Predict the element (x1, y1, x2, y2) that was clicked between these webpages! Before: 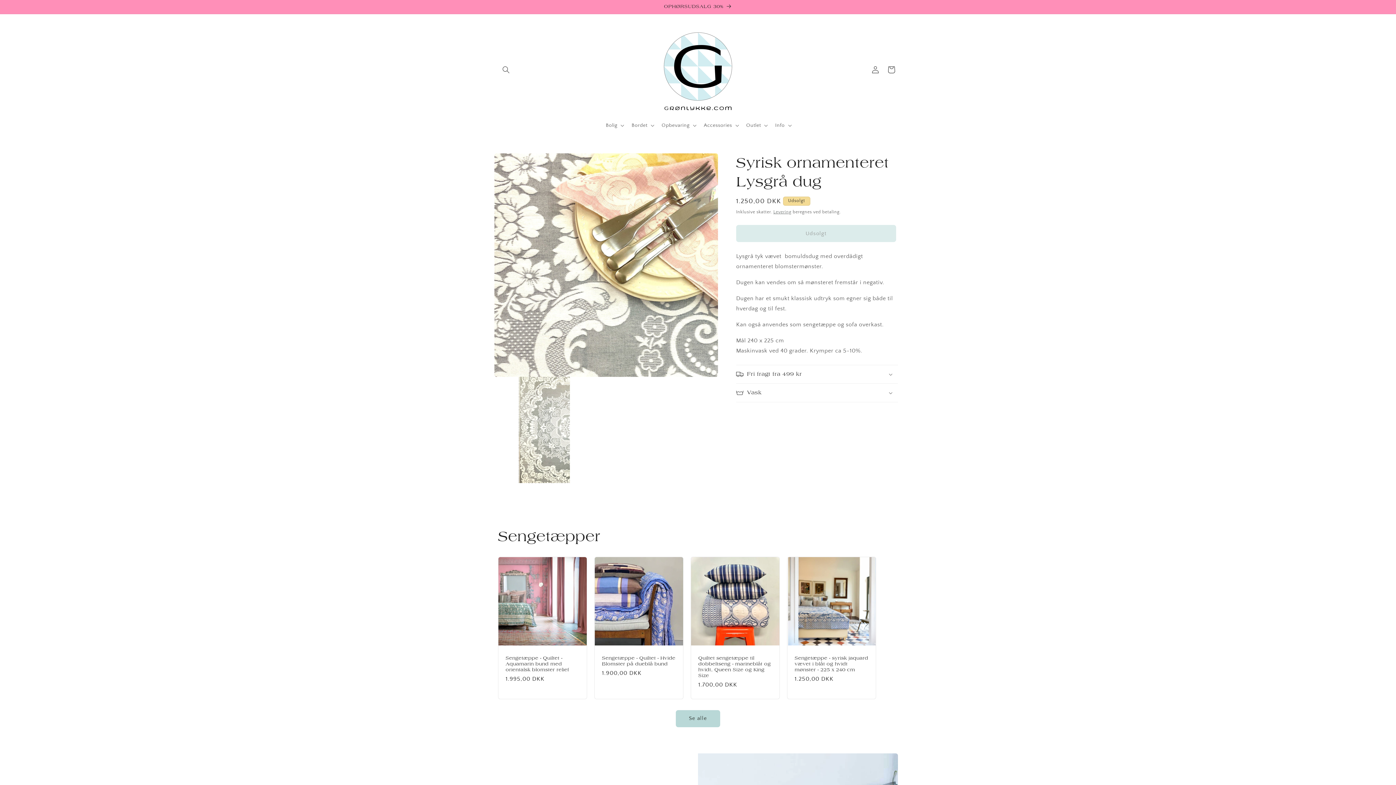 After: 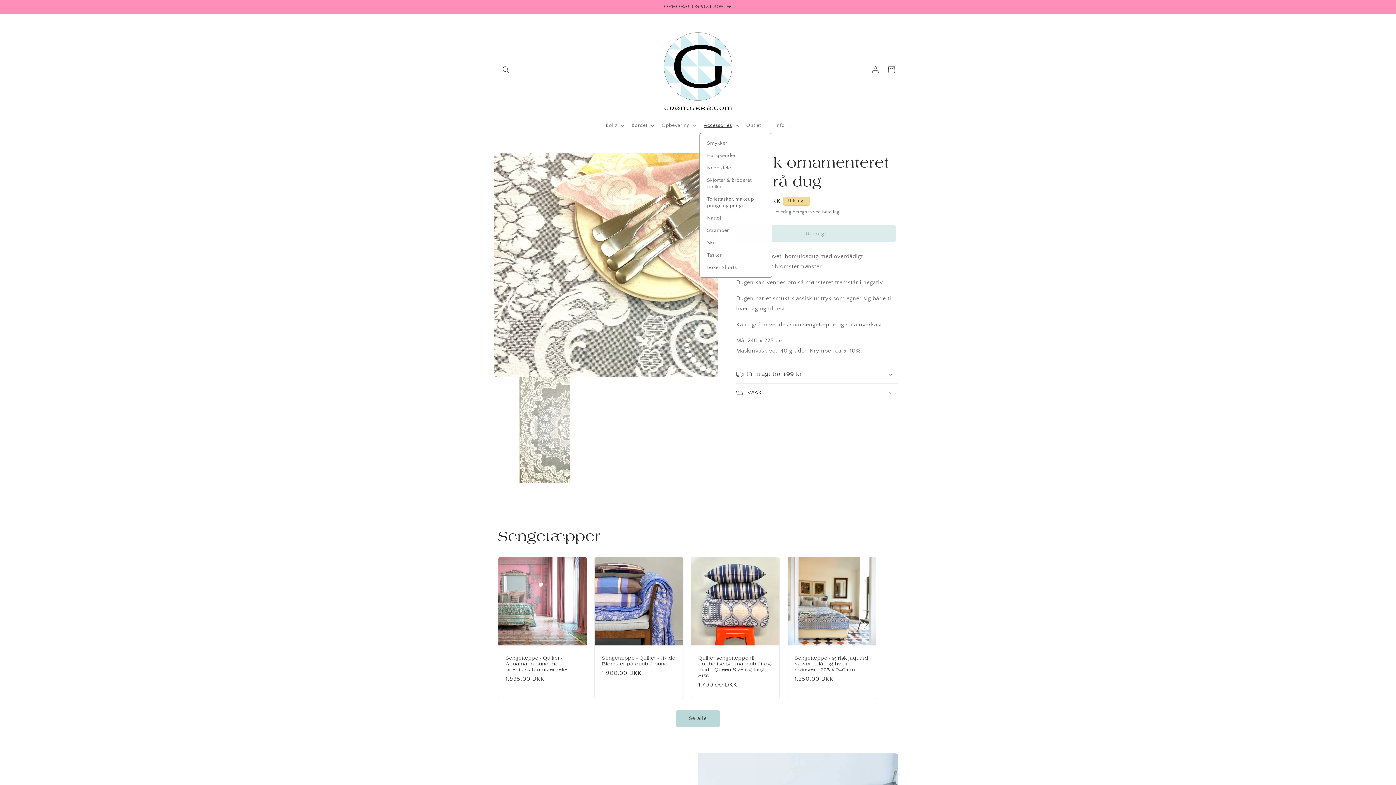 Action: bbox: (699, 117, 742, 133) label: Accessories